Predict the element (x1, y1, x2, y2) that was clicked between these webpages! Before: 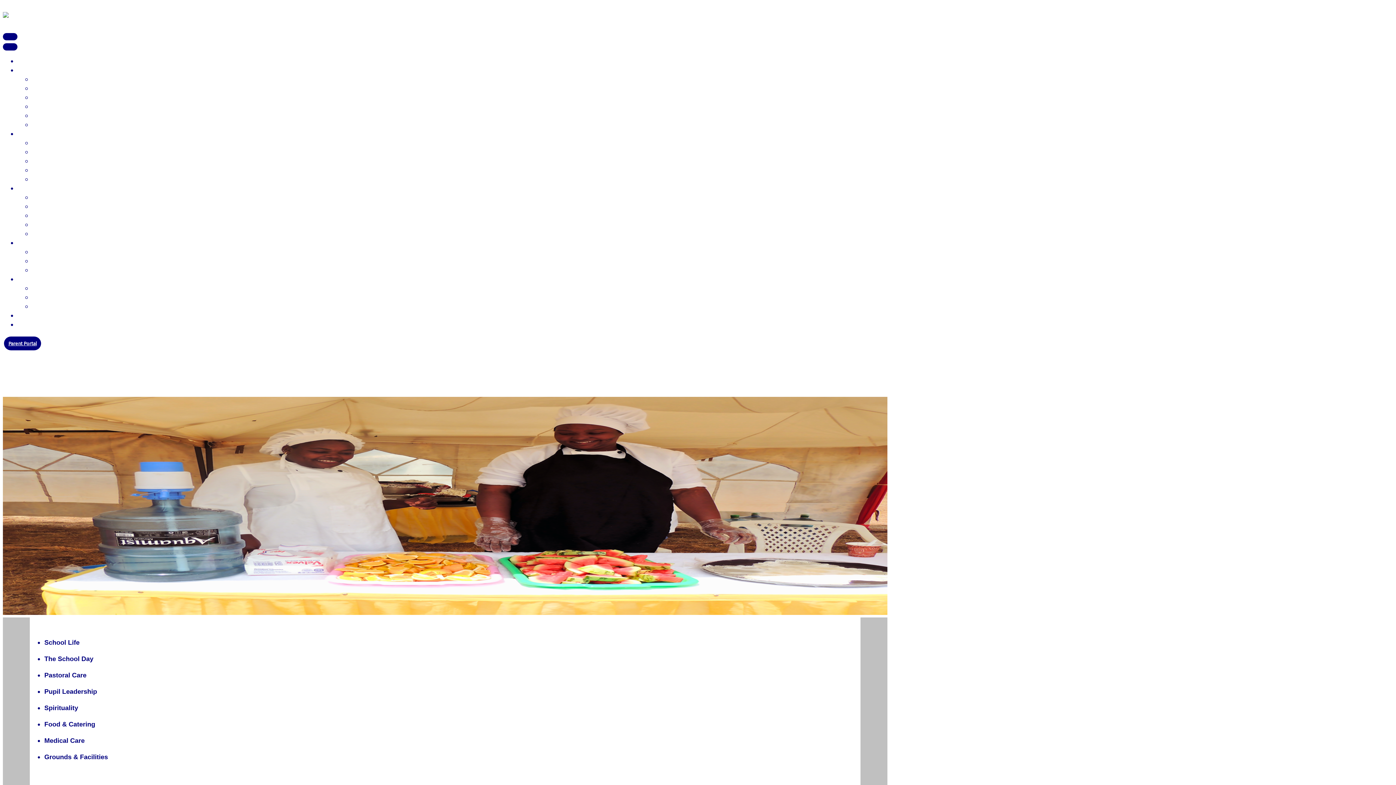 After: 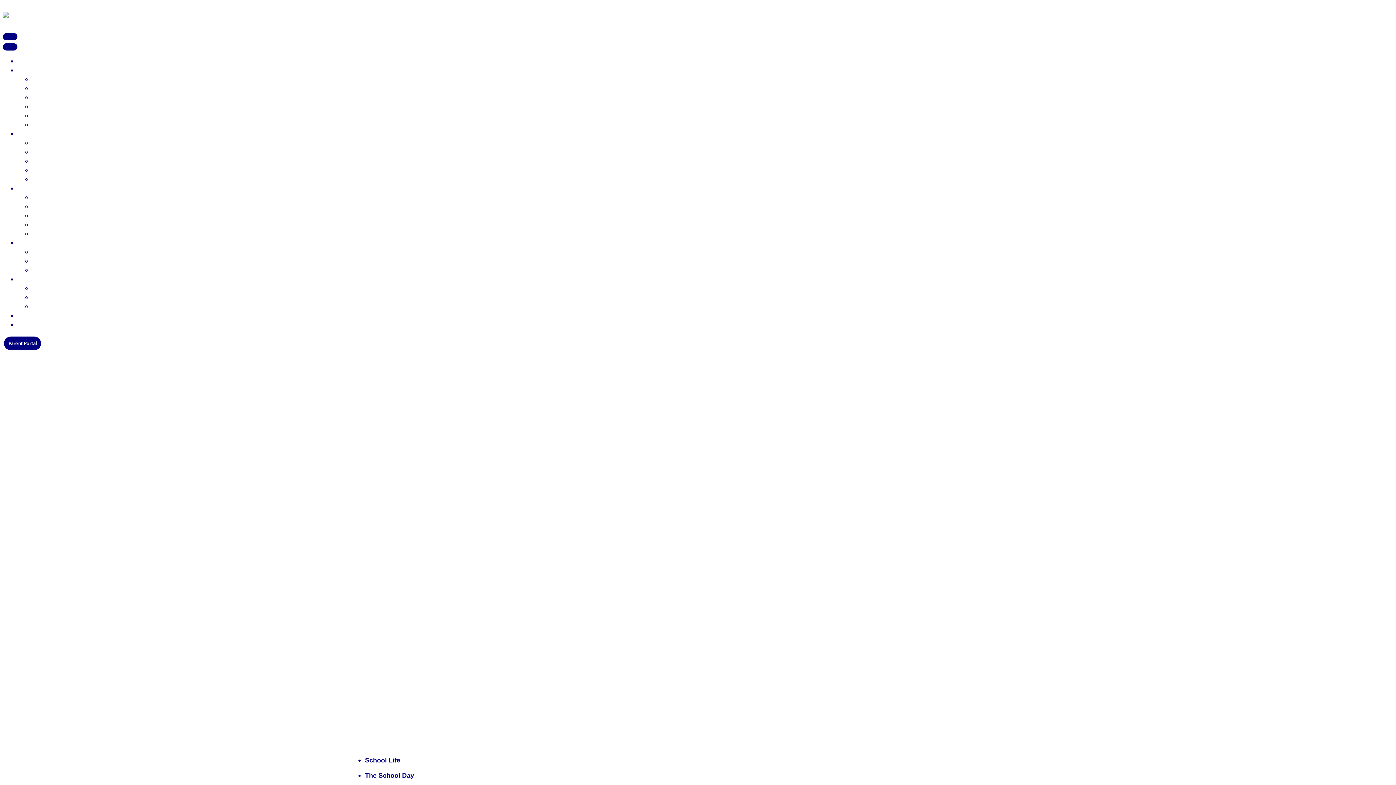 Action: label: School Life bbox: (44, 639, 79, 646)